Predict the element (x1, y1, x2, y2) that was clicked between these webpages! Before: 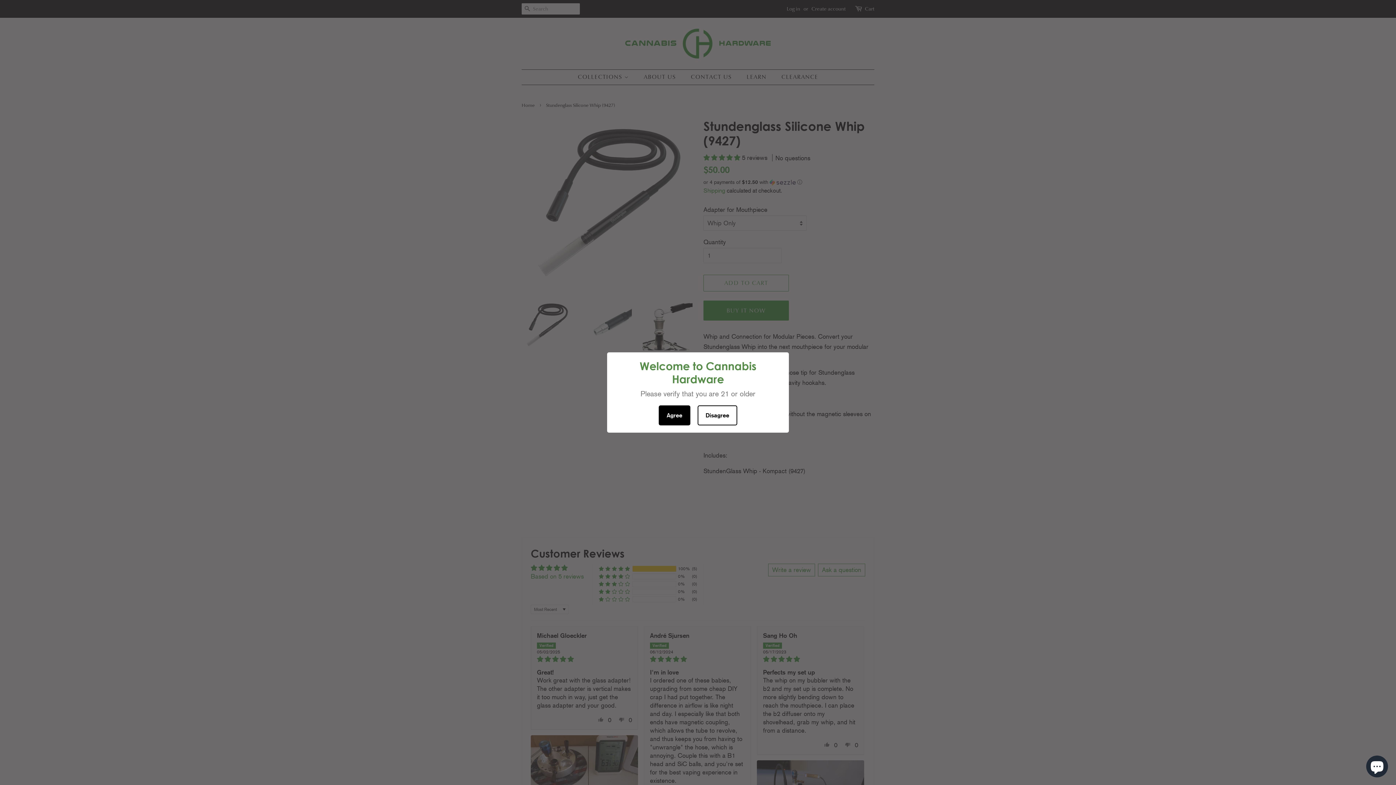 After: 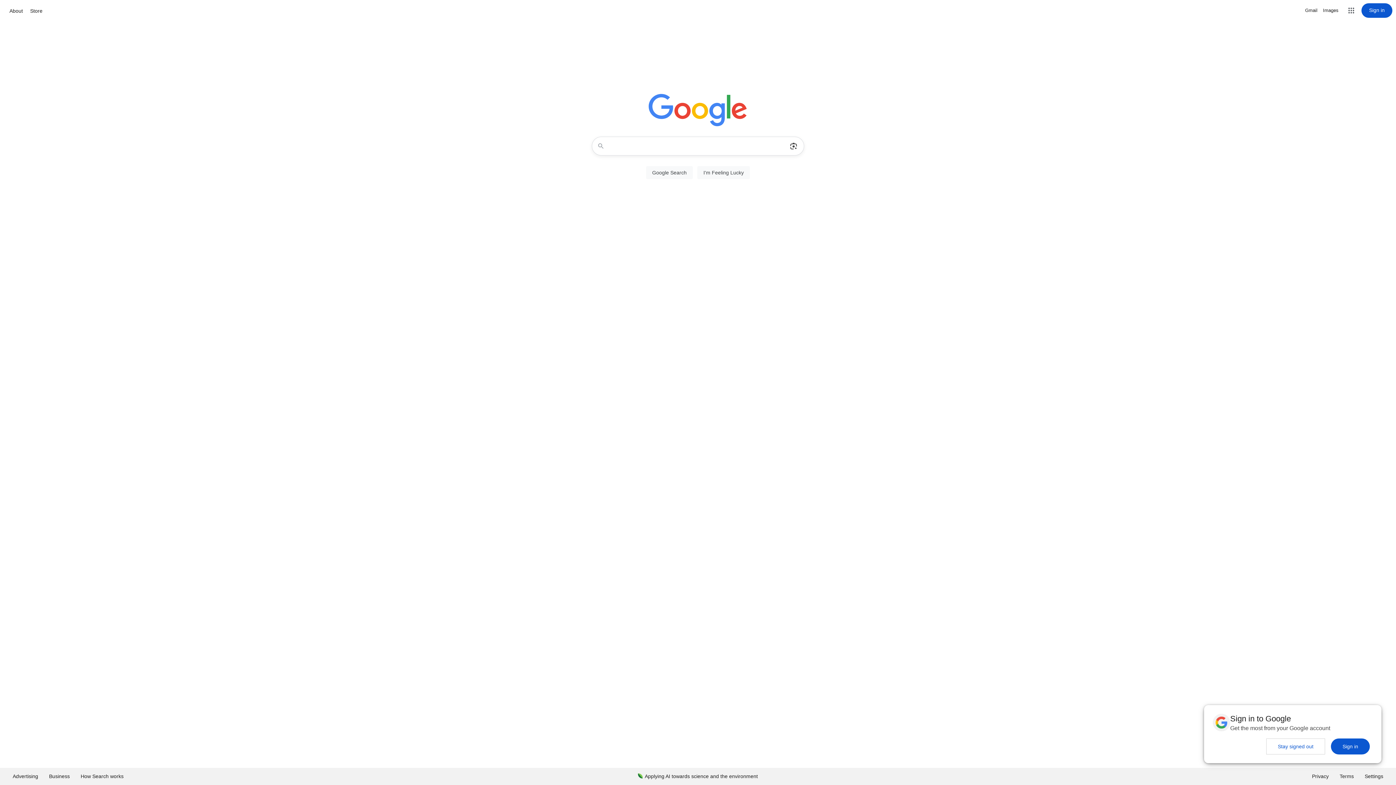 Action: bbox: (697, 405, 737, 425) label: Disagree